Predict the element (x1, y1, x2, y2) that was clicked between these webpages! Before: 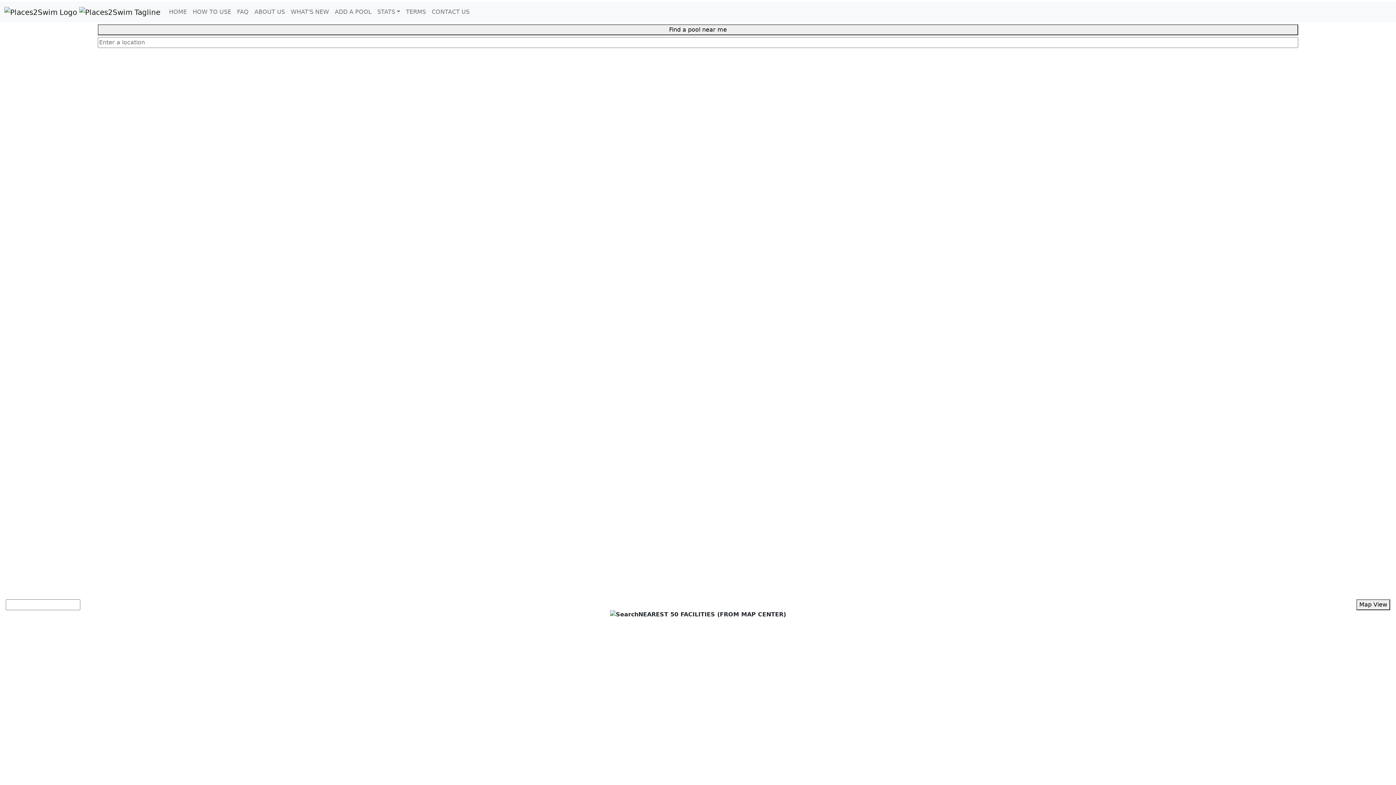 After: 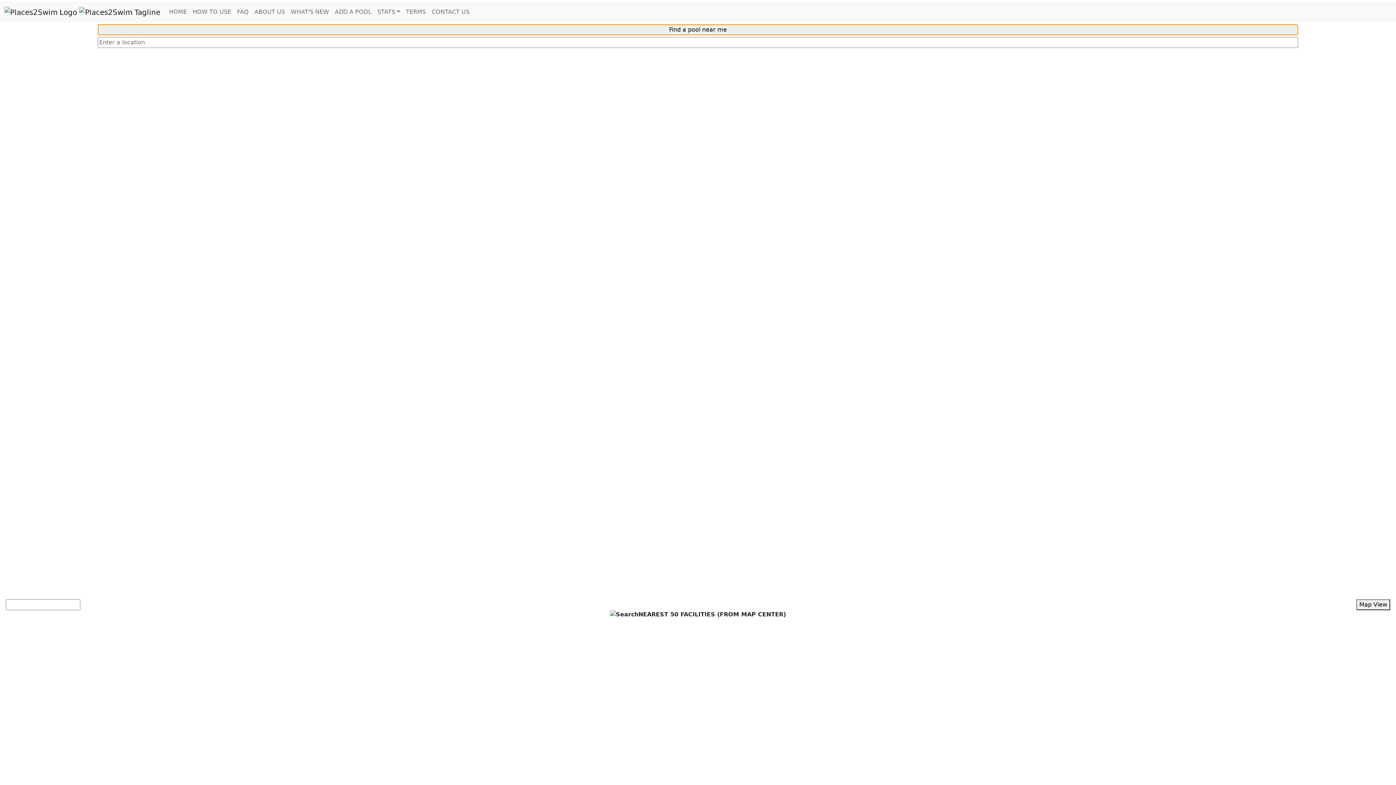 Action: label: Find a pool near me bbox: (97, 24, 1298, 35)